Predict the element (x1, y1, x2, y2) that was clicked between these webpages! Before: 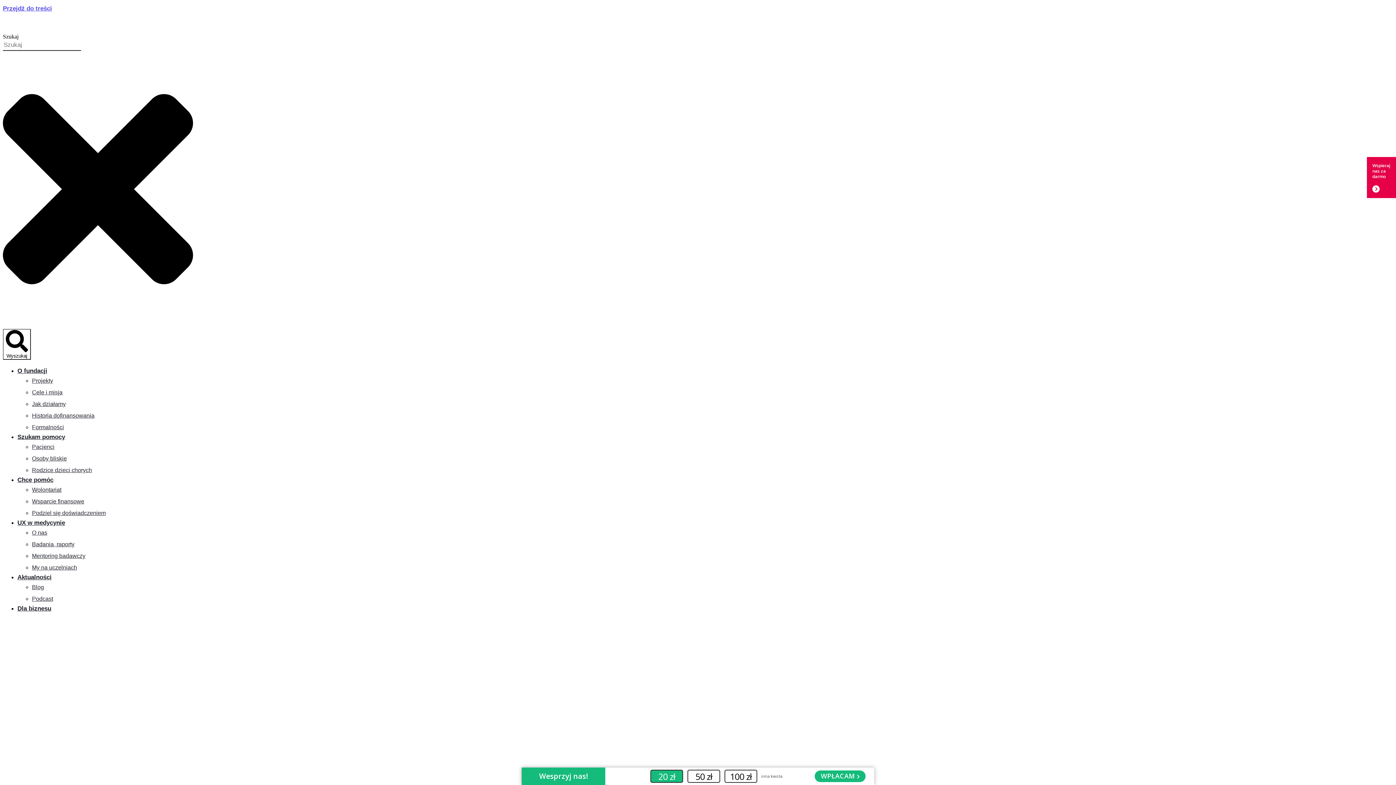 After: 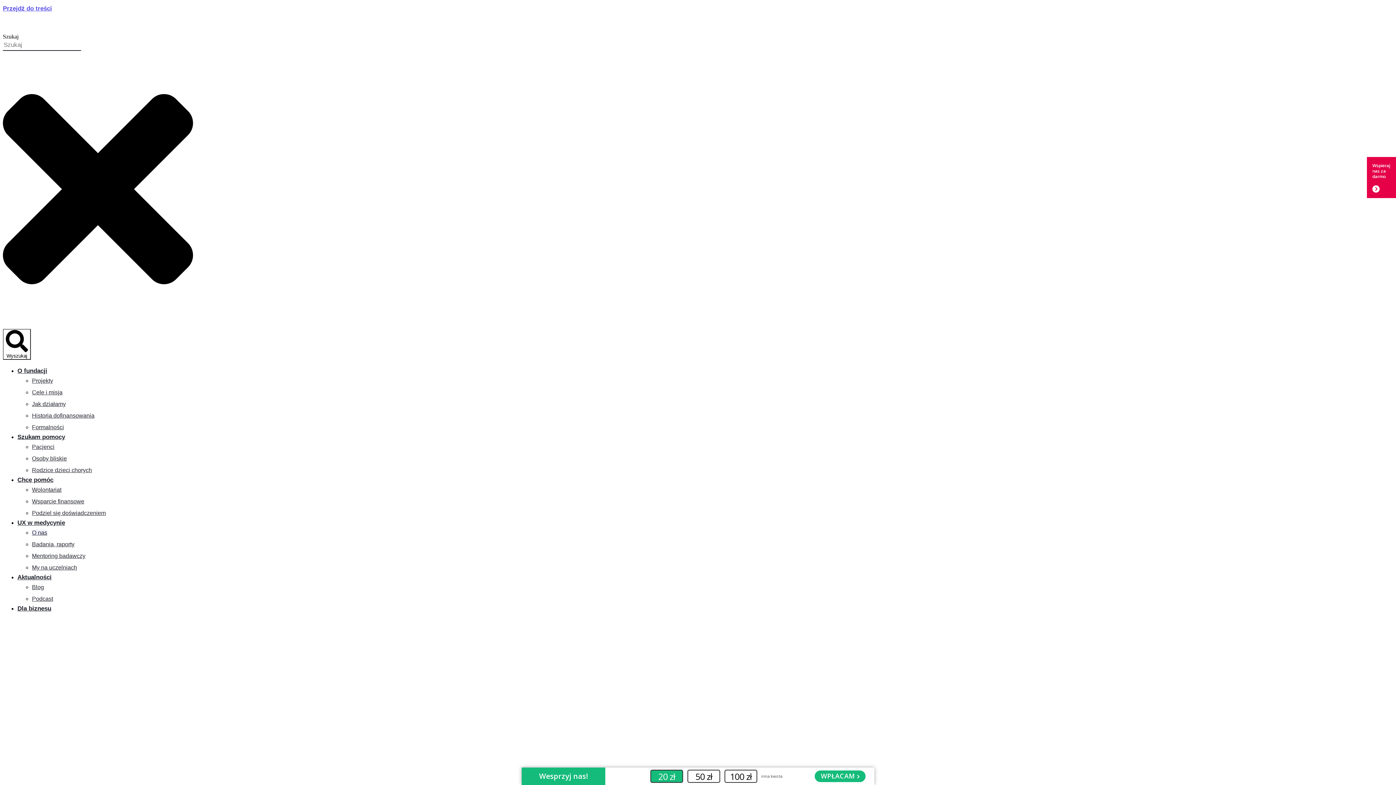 Action: label: O nas bbox: (32, 529, 47, 535)